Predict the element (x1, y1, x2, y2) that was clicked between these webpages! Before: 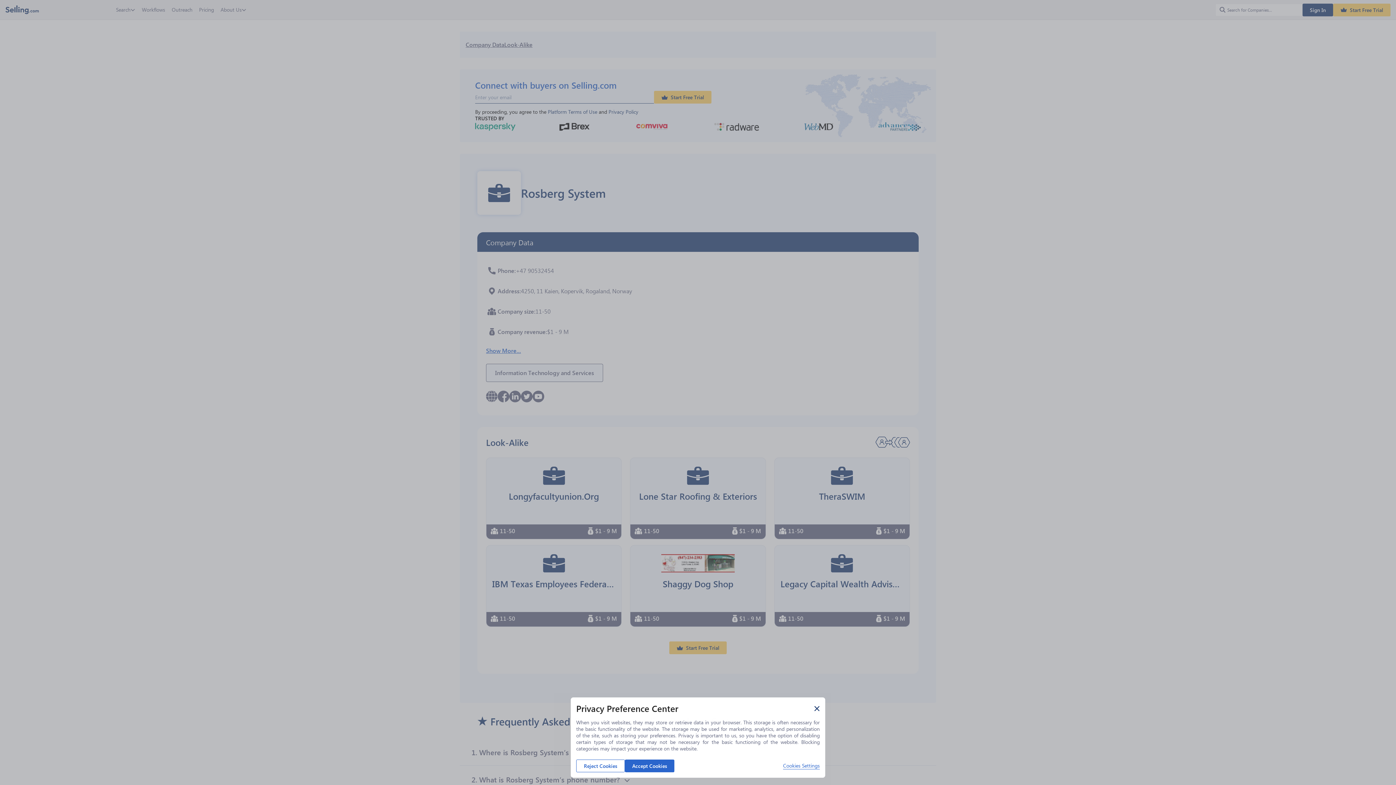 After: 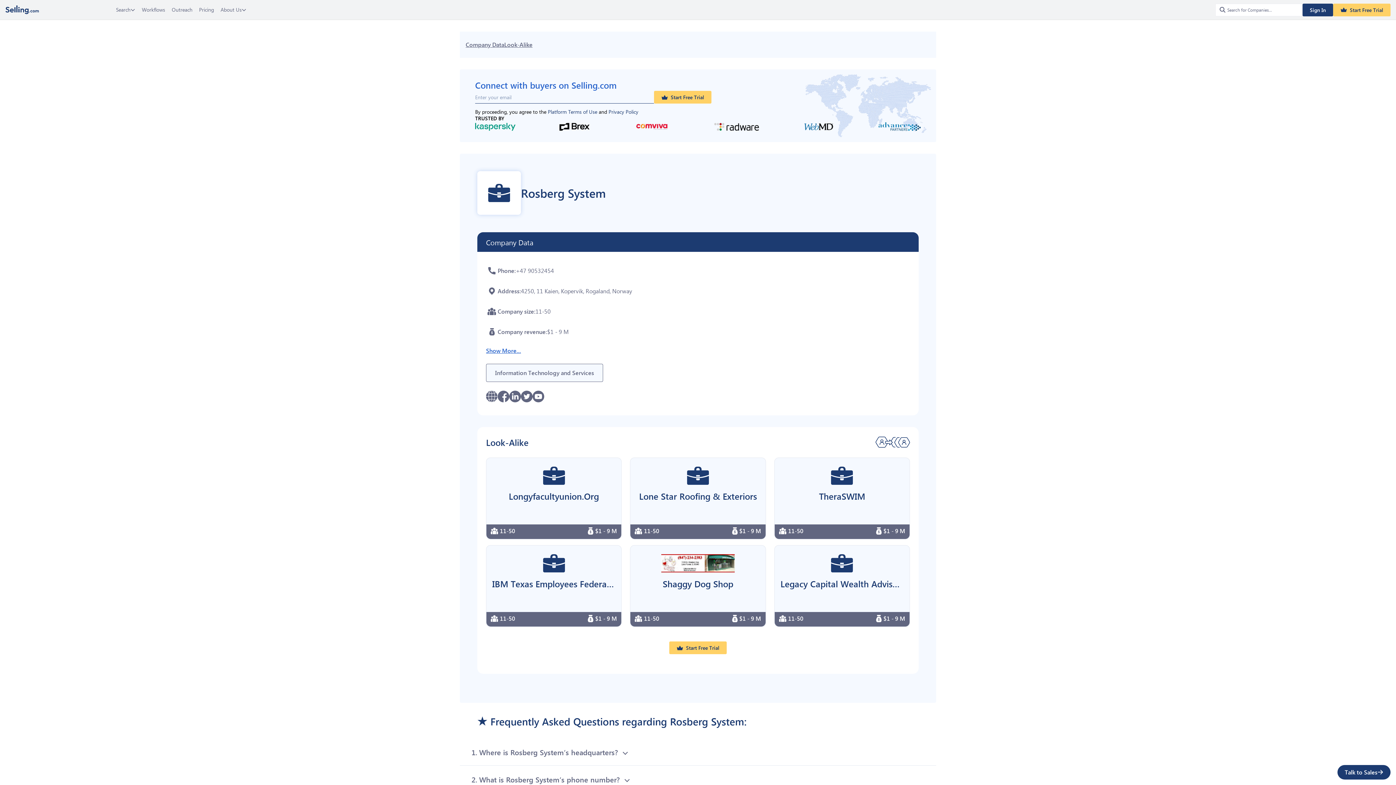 Action: label: Accept Cookies bbox: (625, 760, 674, 772)